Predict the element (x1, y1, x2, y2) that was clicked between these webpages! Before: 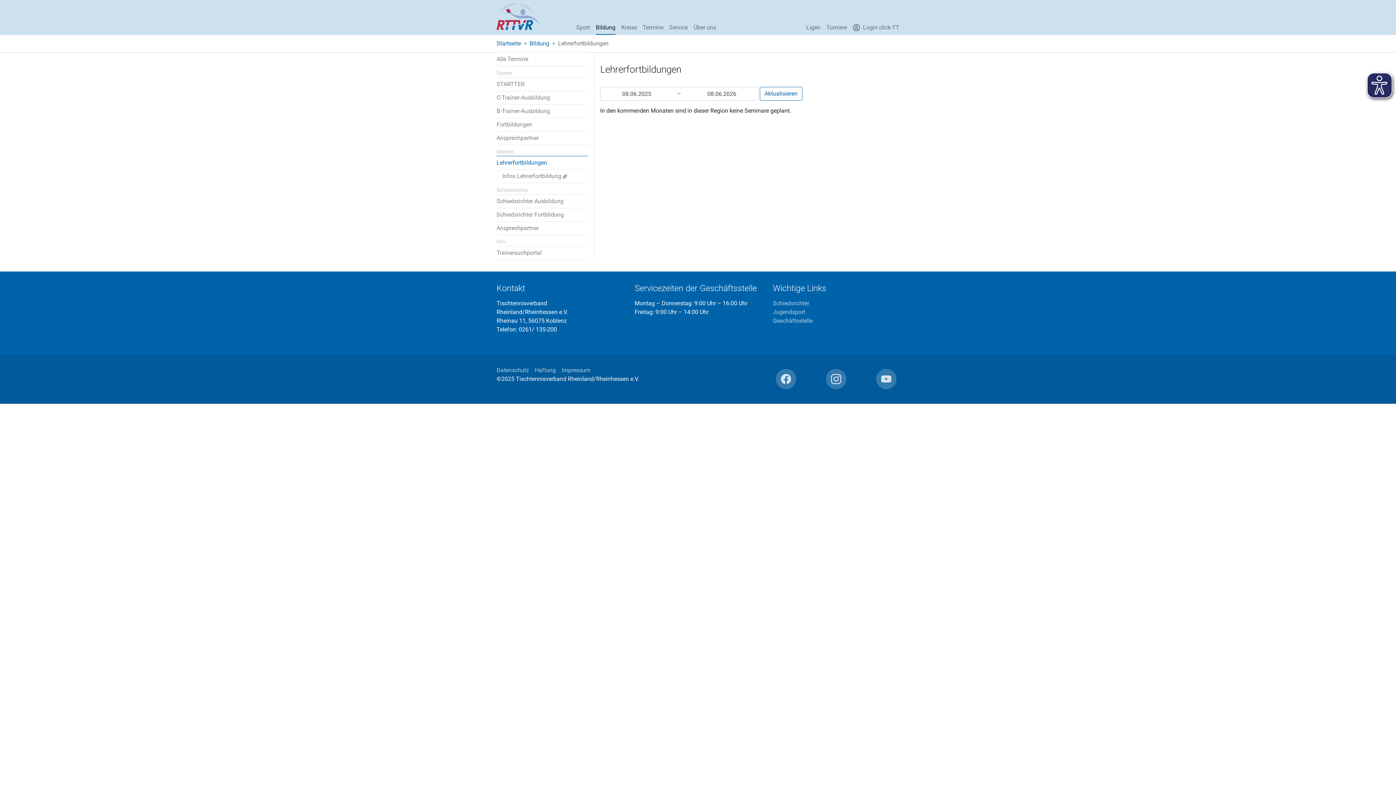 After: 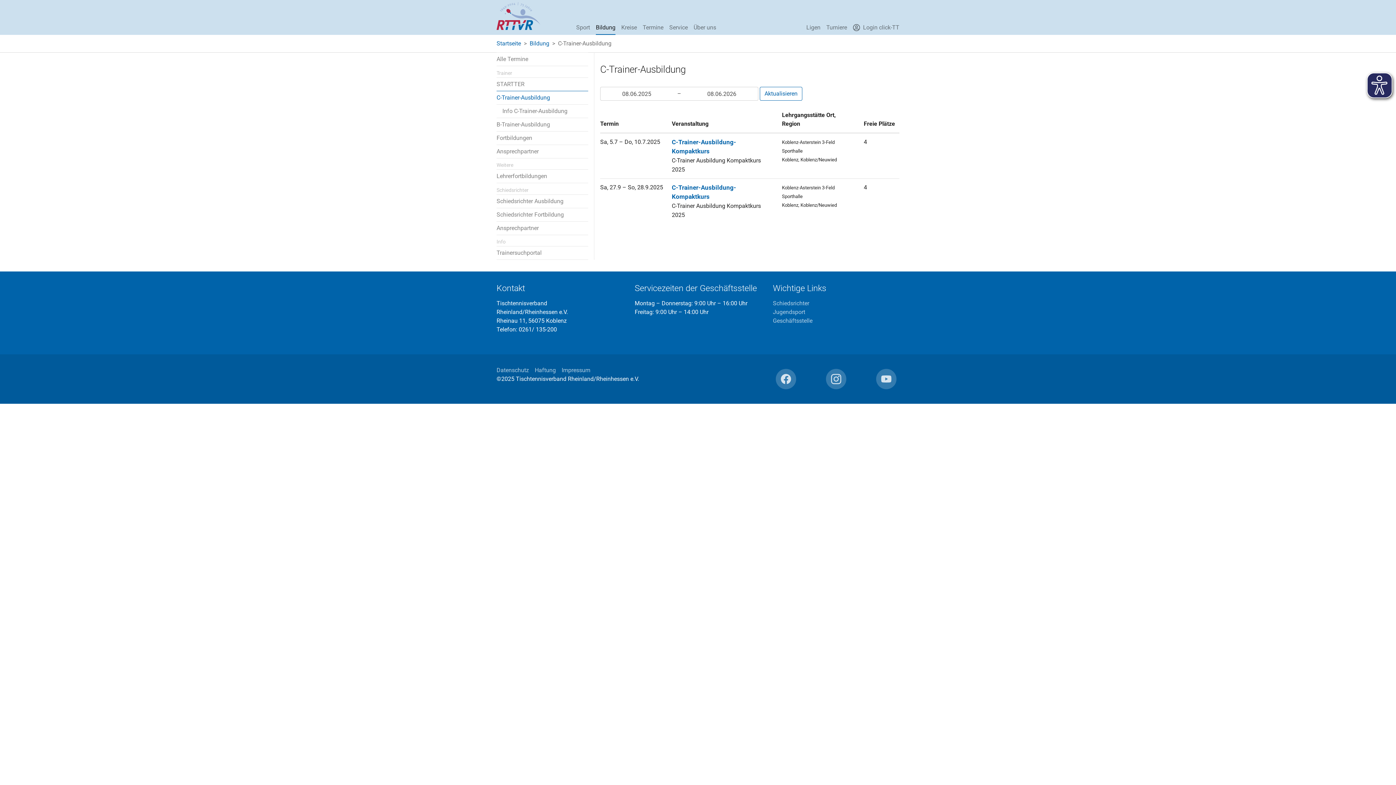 Action: label: C-Trainer-Ausbildung bbox: (496, 90, 588, 104)